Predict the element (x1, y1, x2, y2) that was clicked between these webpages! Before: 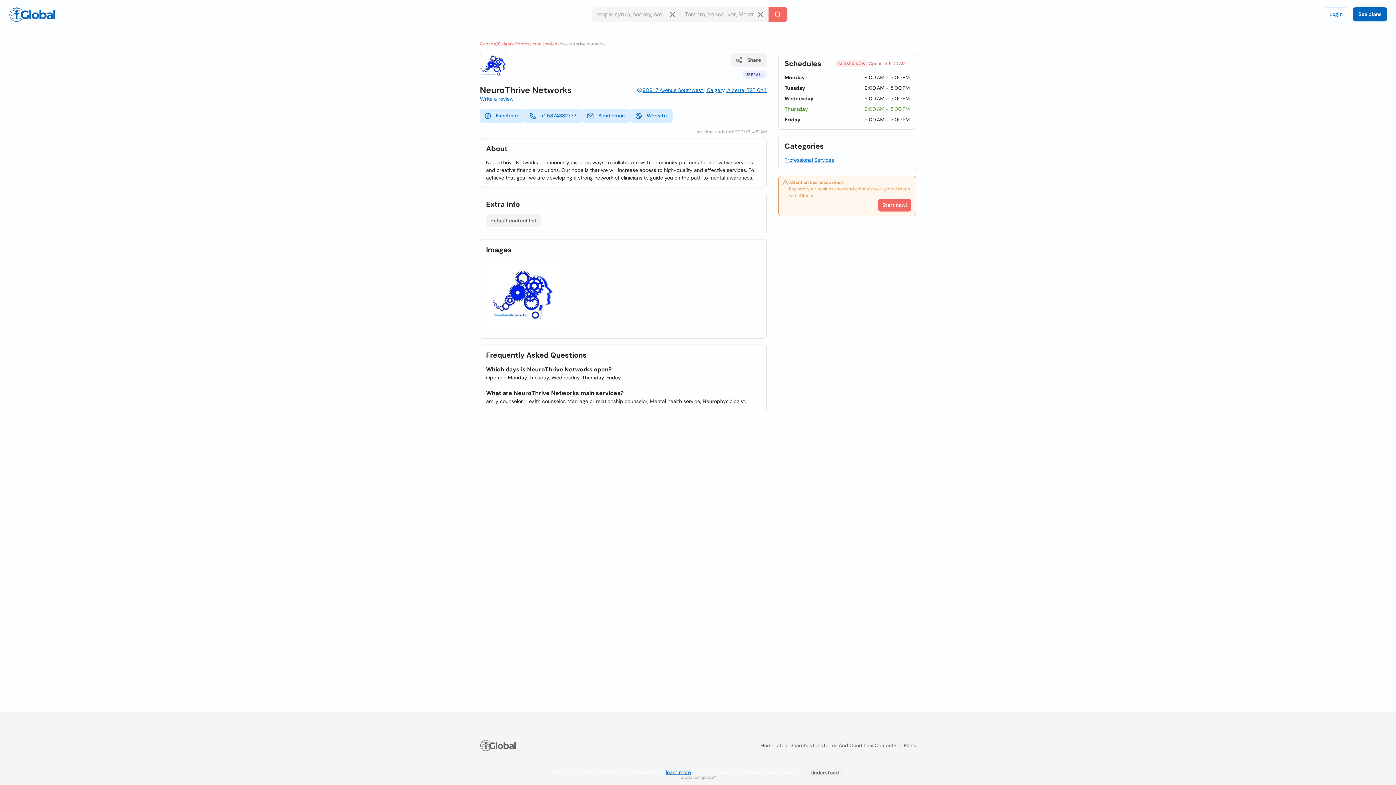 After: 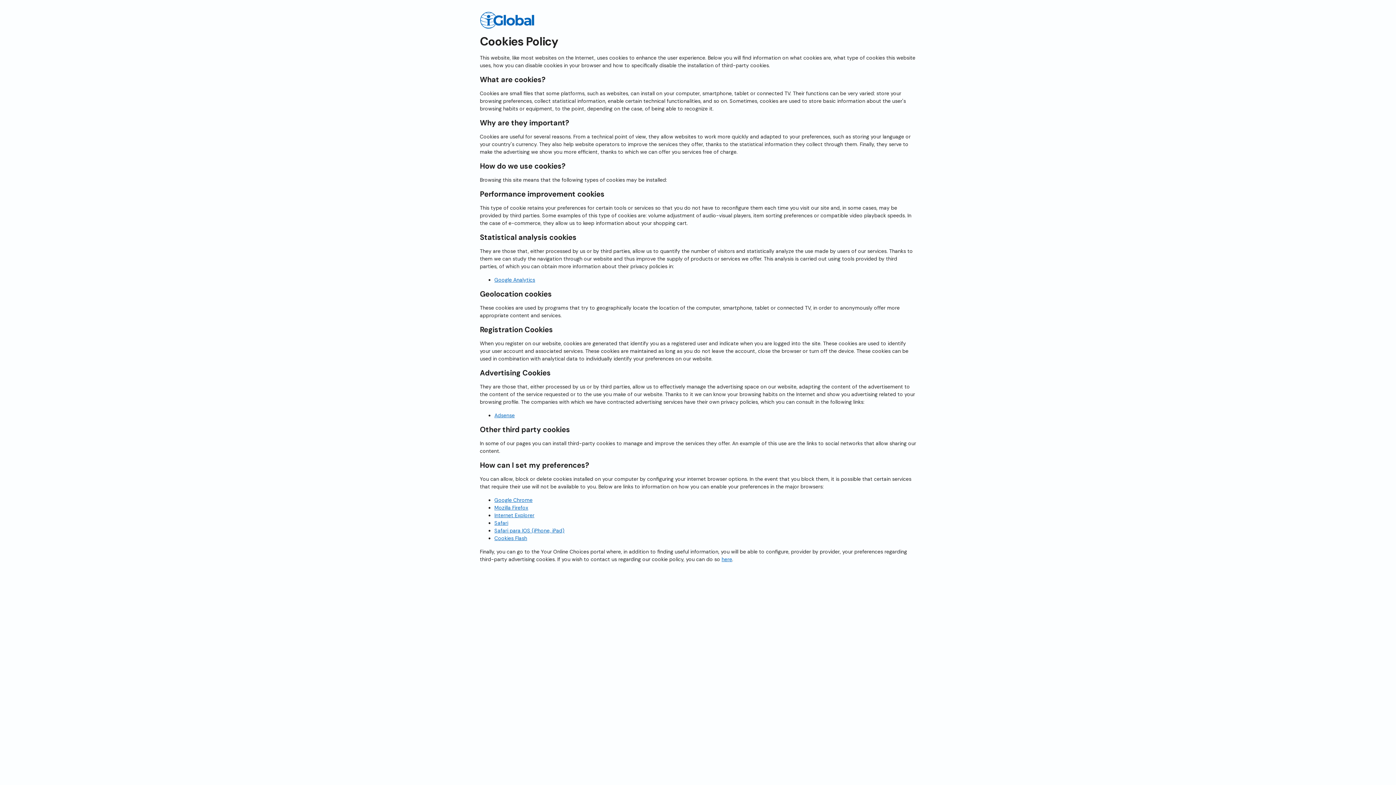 Action: label: learn more bbox: (666, 769, 691, 776)